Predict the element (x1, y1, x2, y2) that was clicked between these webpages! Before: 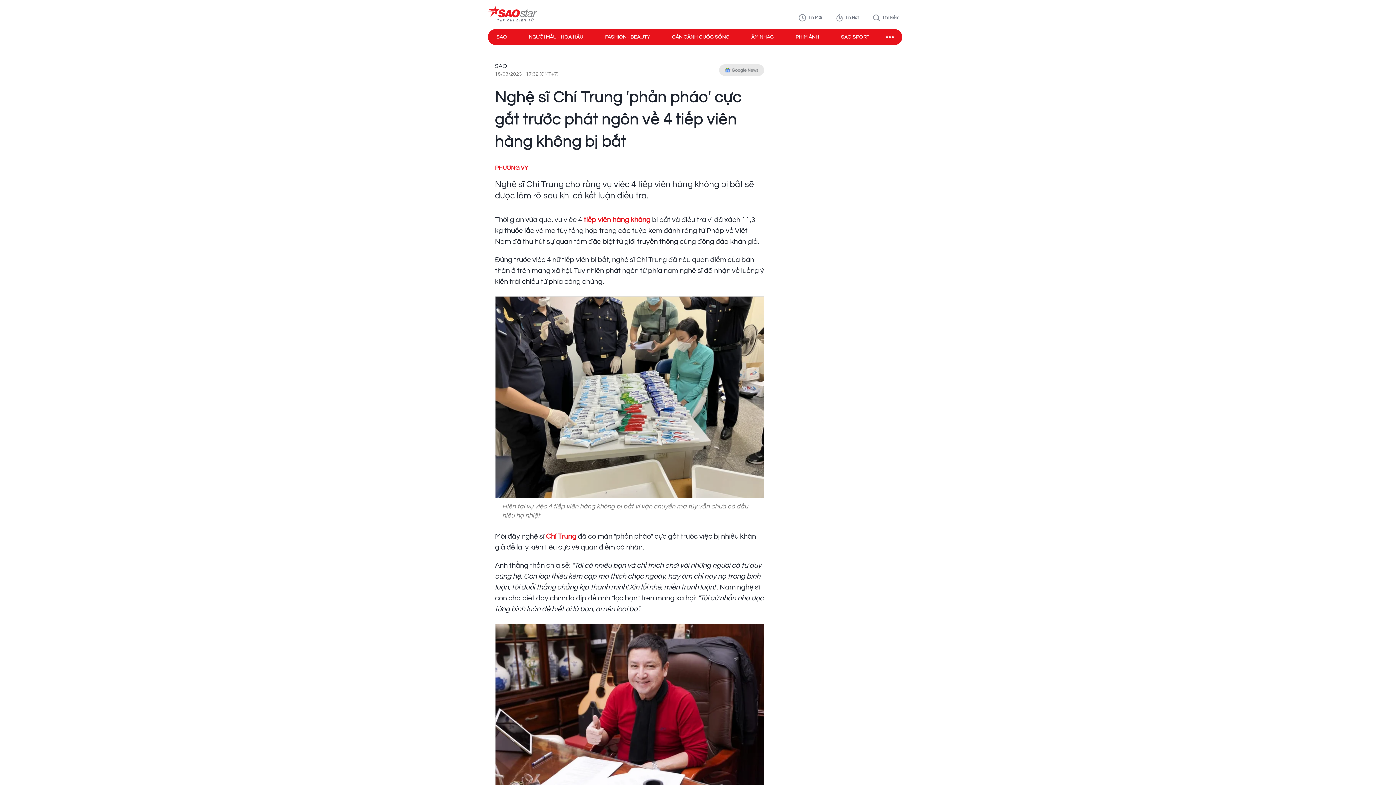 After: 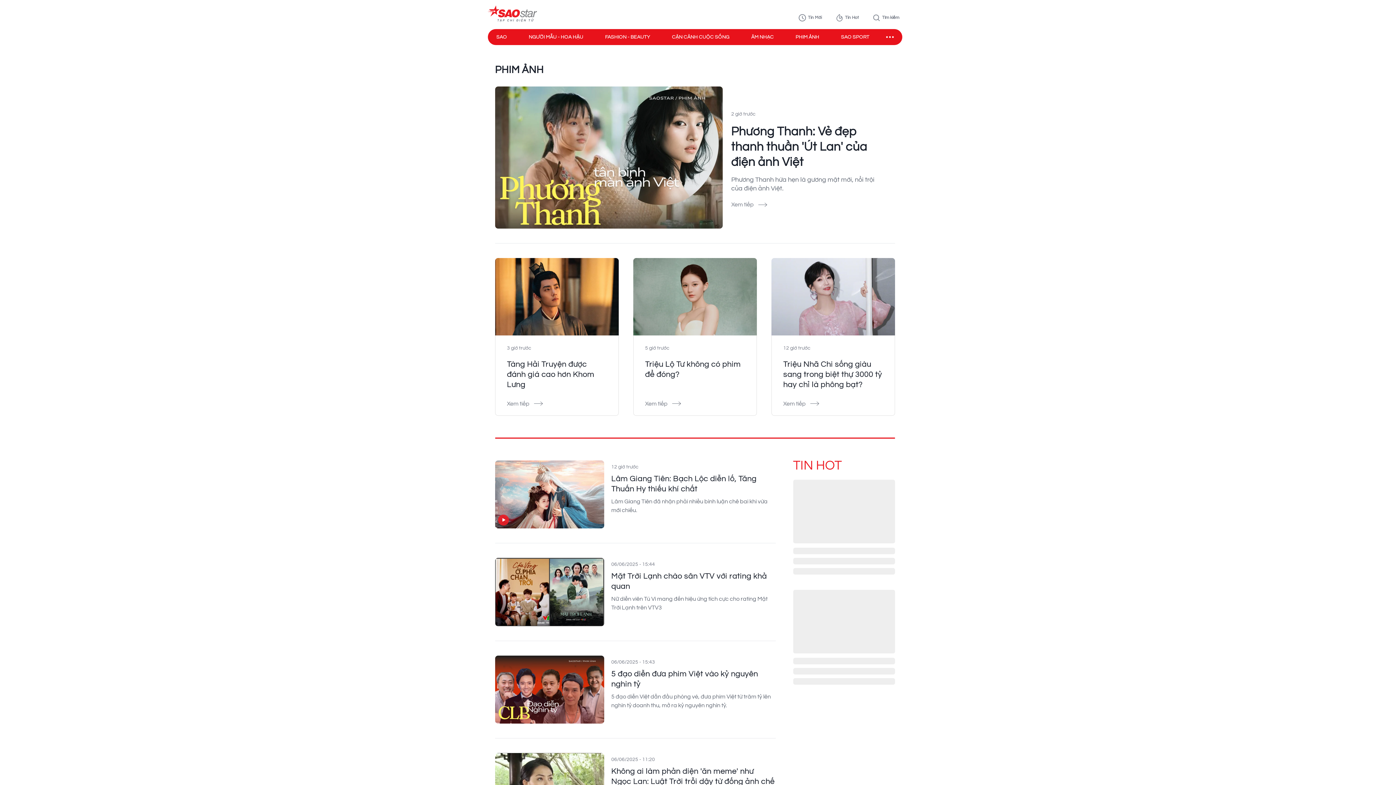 Action: label: PHIM ẢNH bbox: (795, 33, 819, 40)